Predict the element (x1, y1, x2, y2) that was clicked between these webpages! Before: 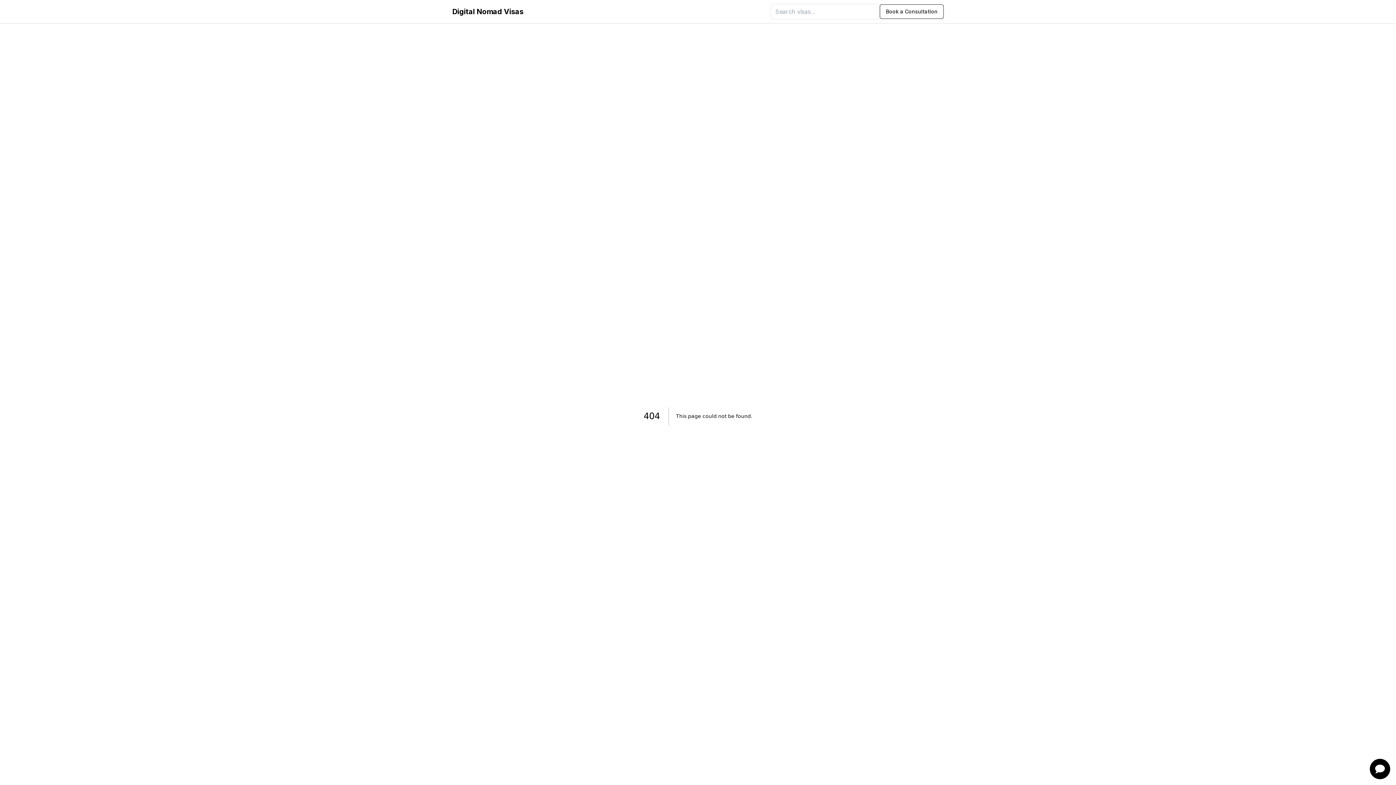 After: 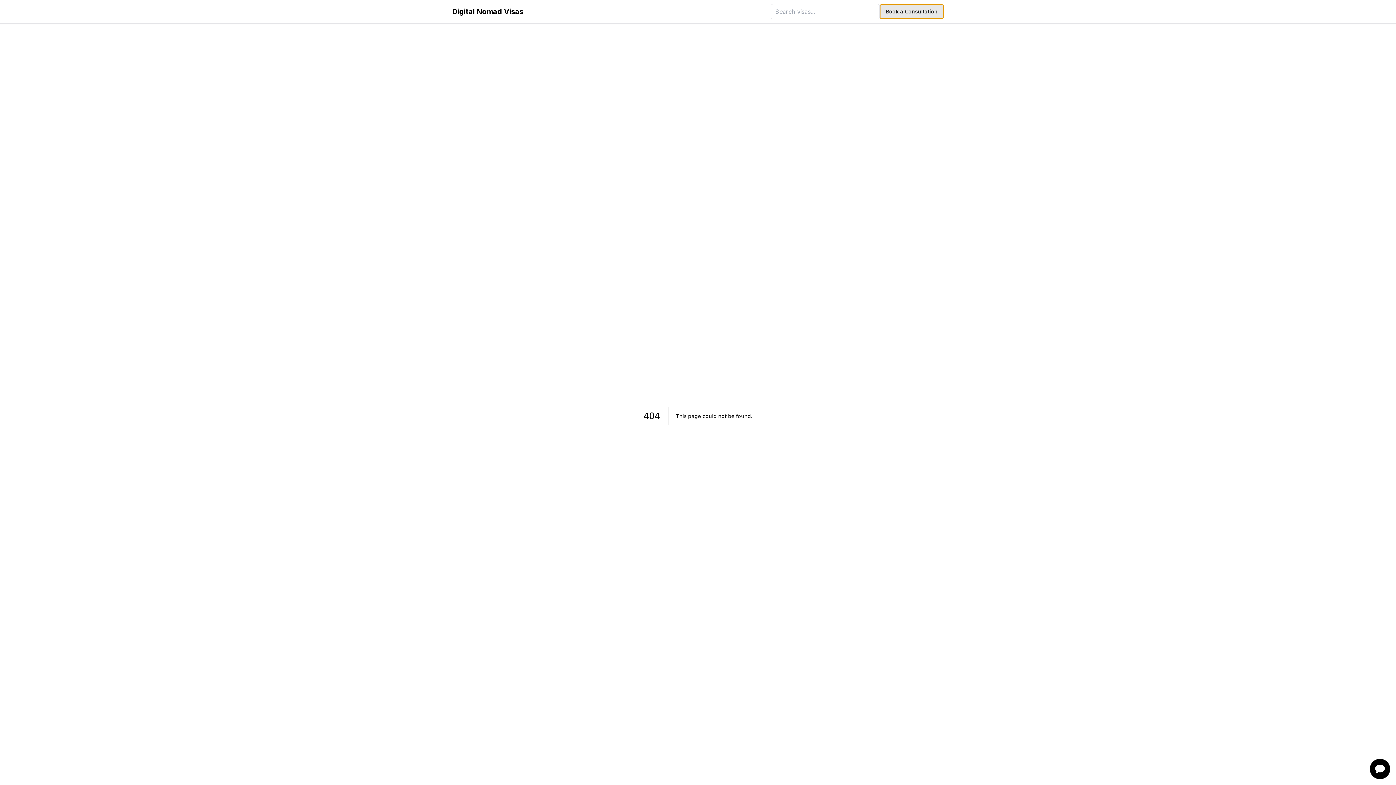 Action: bbox: (880, 4, 944, 18) label: Book a Consultation